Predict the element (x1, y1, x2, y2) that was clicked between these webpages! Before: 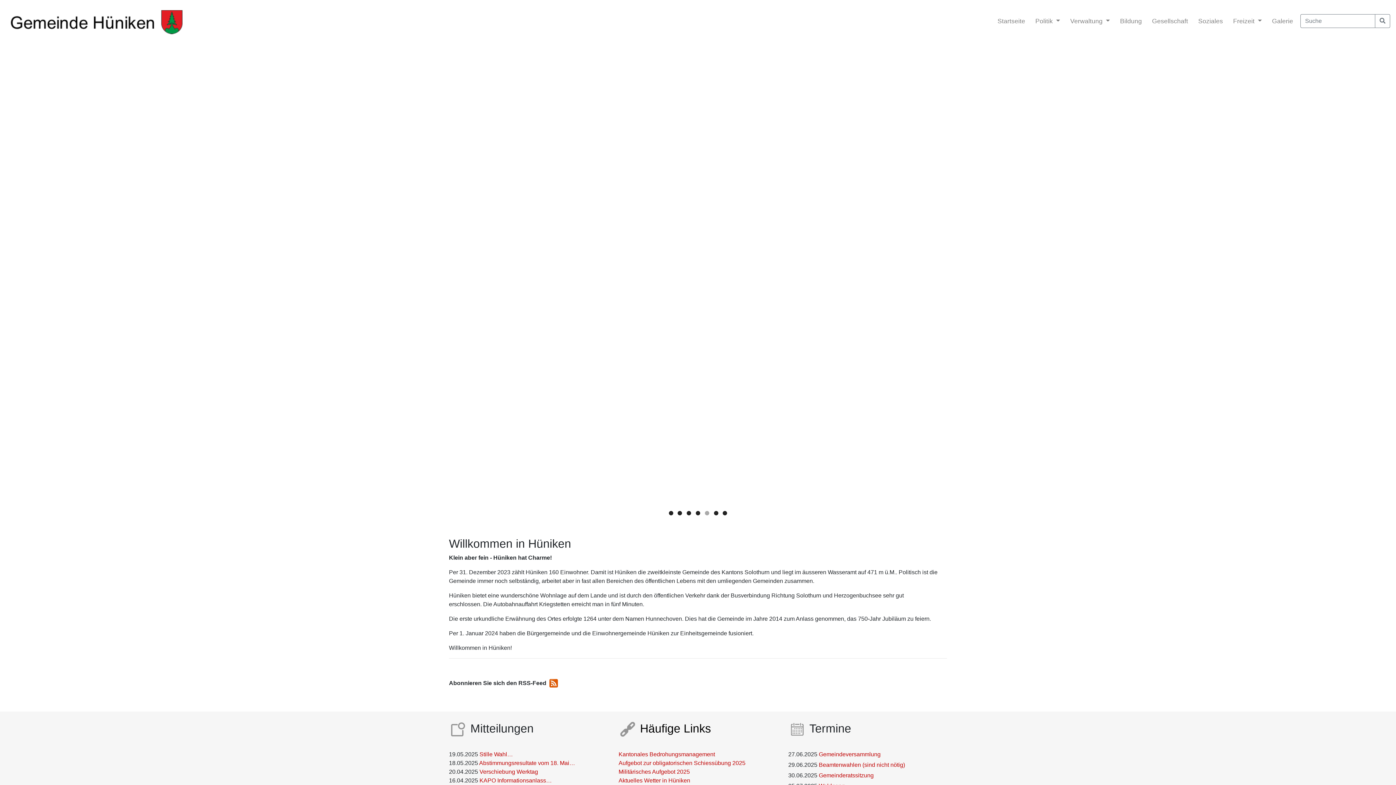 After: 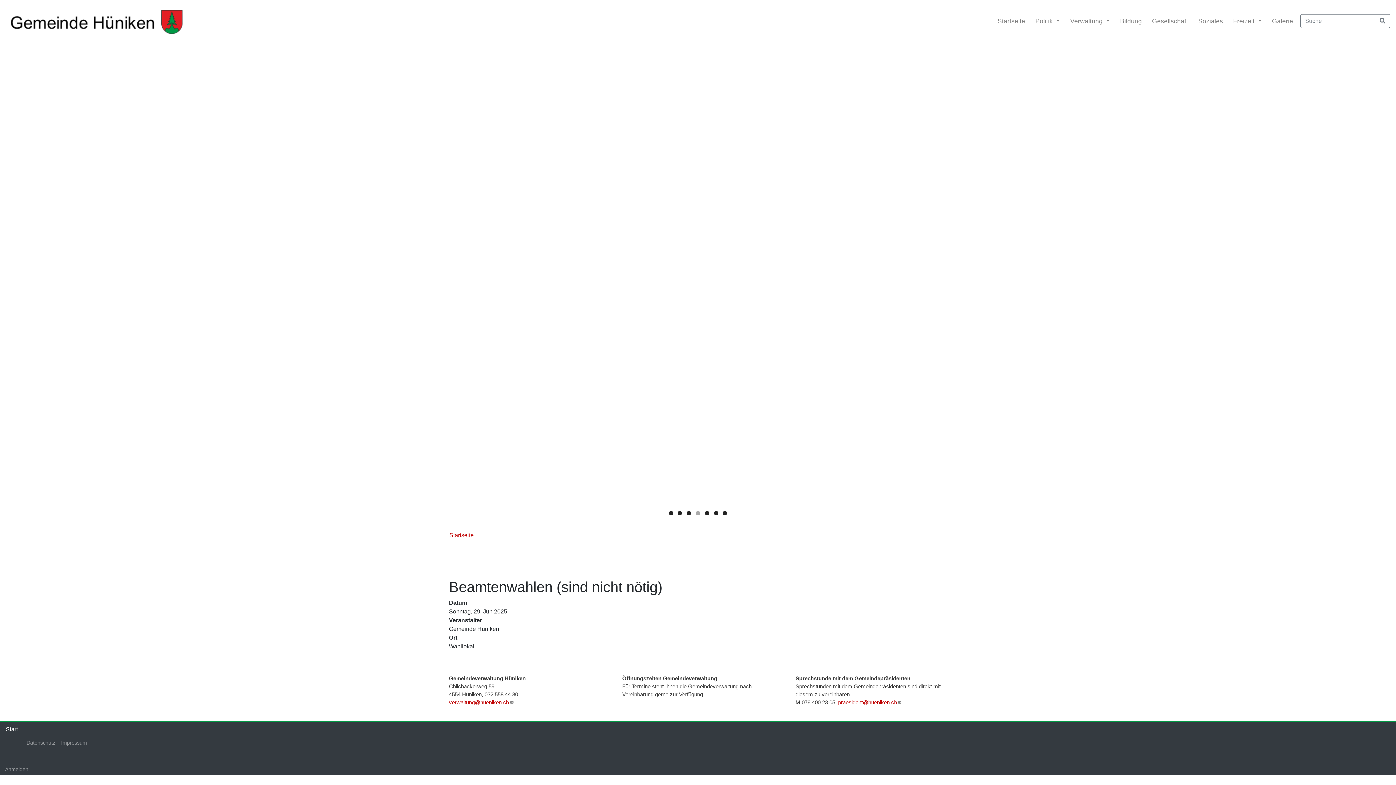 Action: label: Beamtenwahlen (sind nicht nötig) bbox: (819, 762, 905, 768)